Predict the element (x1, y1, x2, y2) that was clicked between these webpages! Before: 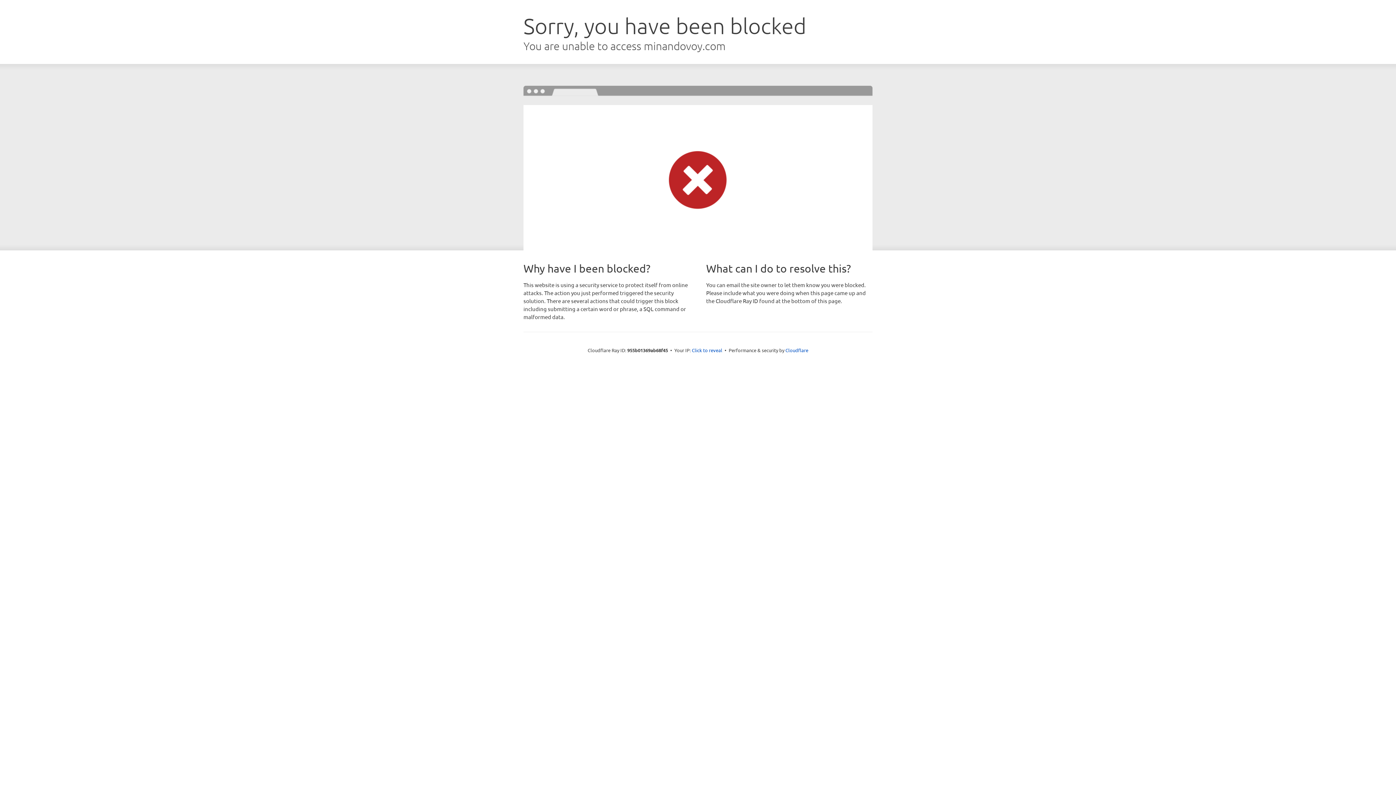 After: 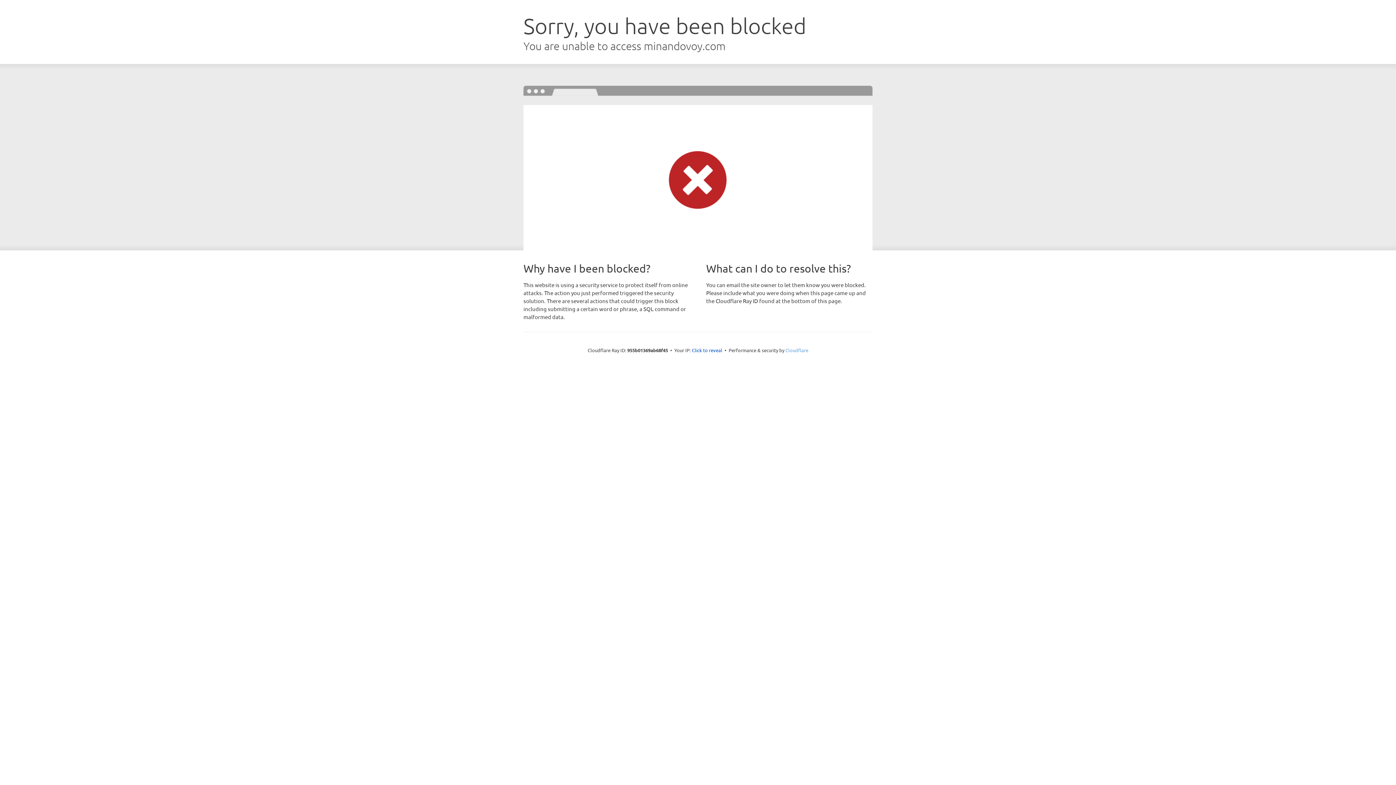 Action: bbox: (785, 347, 808, 353) label: Cloudflare